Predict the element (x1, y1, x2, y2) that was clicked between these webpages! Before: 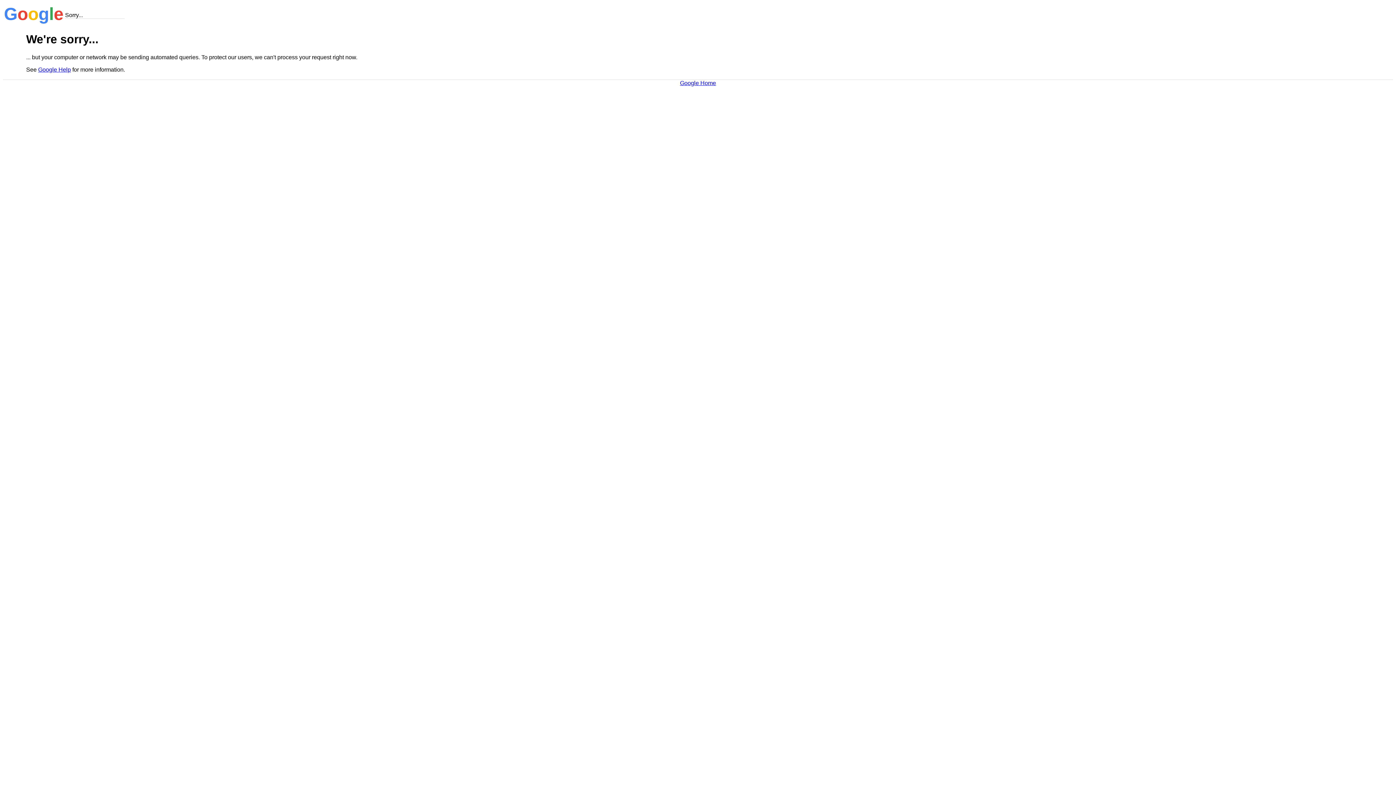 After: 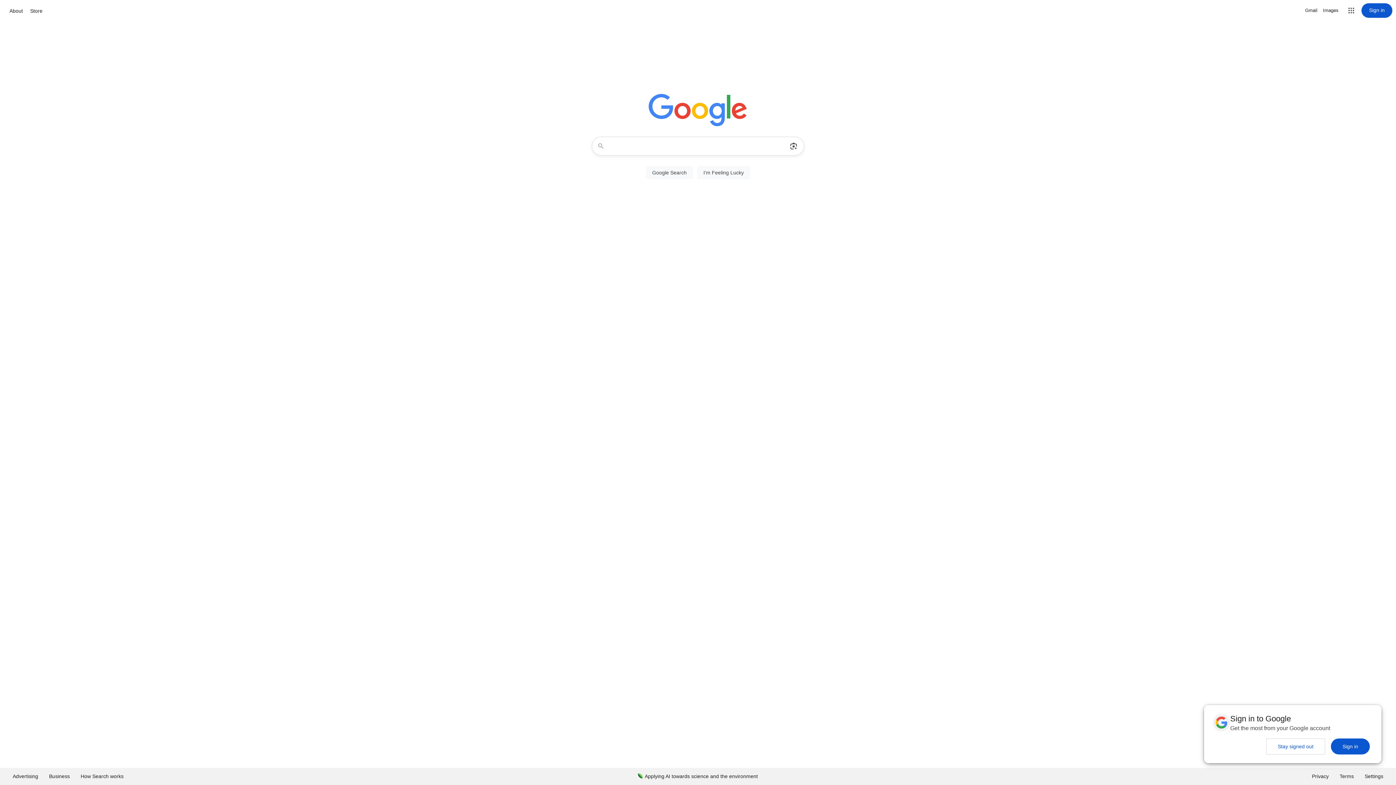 Action: bbox: (680, 79, 716, 86) label: Google Home